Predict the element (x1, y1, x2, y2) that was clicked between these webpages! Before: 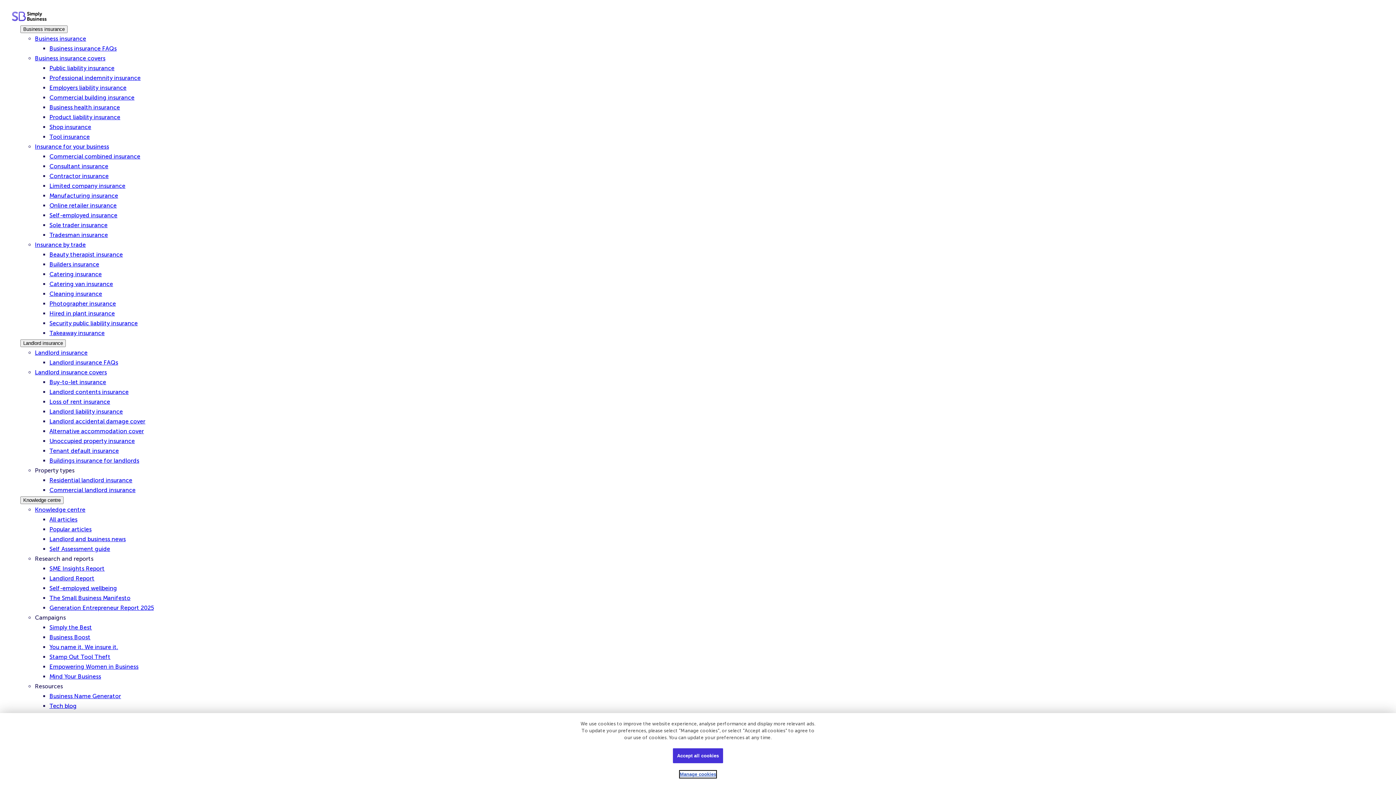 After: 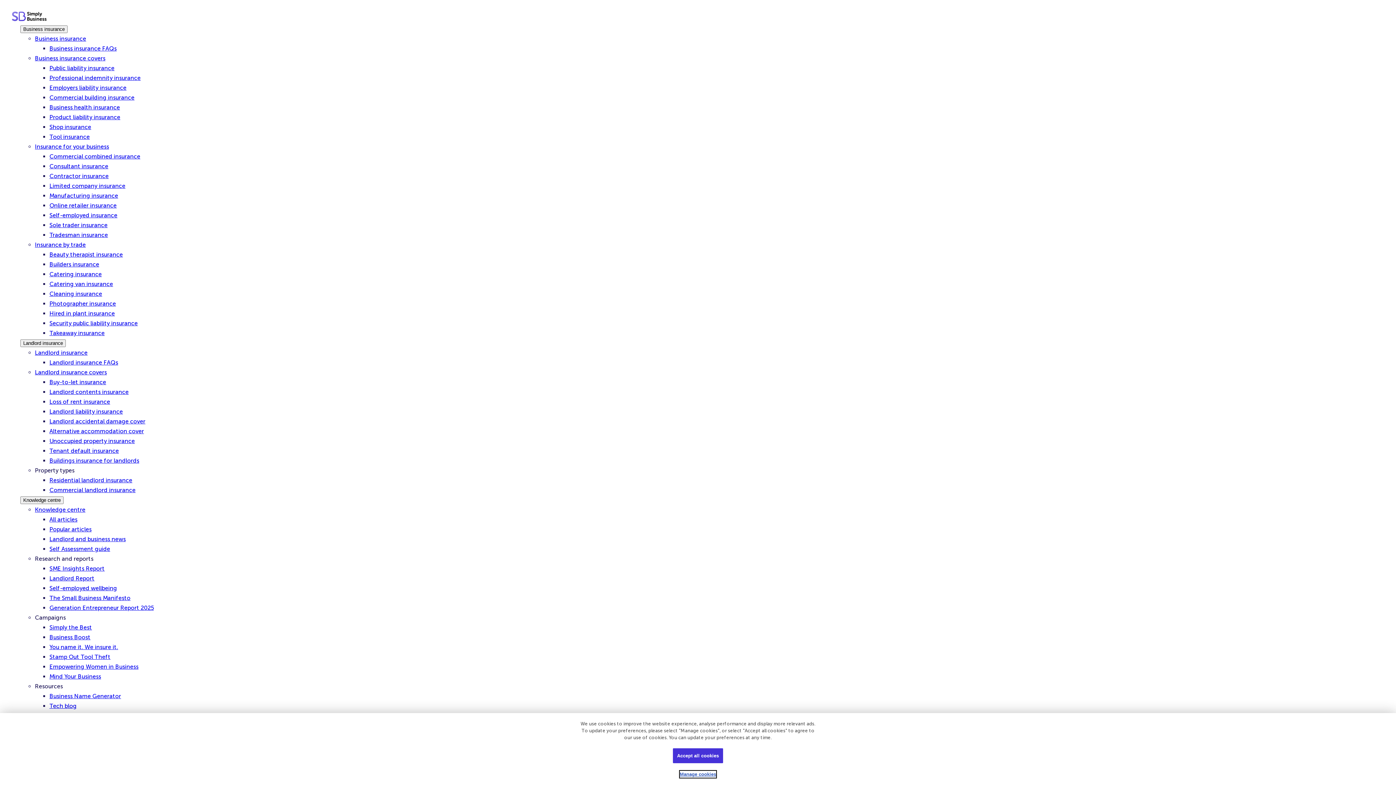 Action: bbox: (49, 545, 110, 552) label: Self Assessment guide